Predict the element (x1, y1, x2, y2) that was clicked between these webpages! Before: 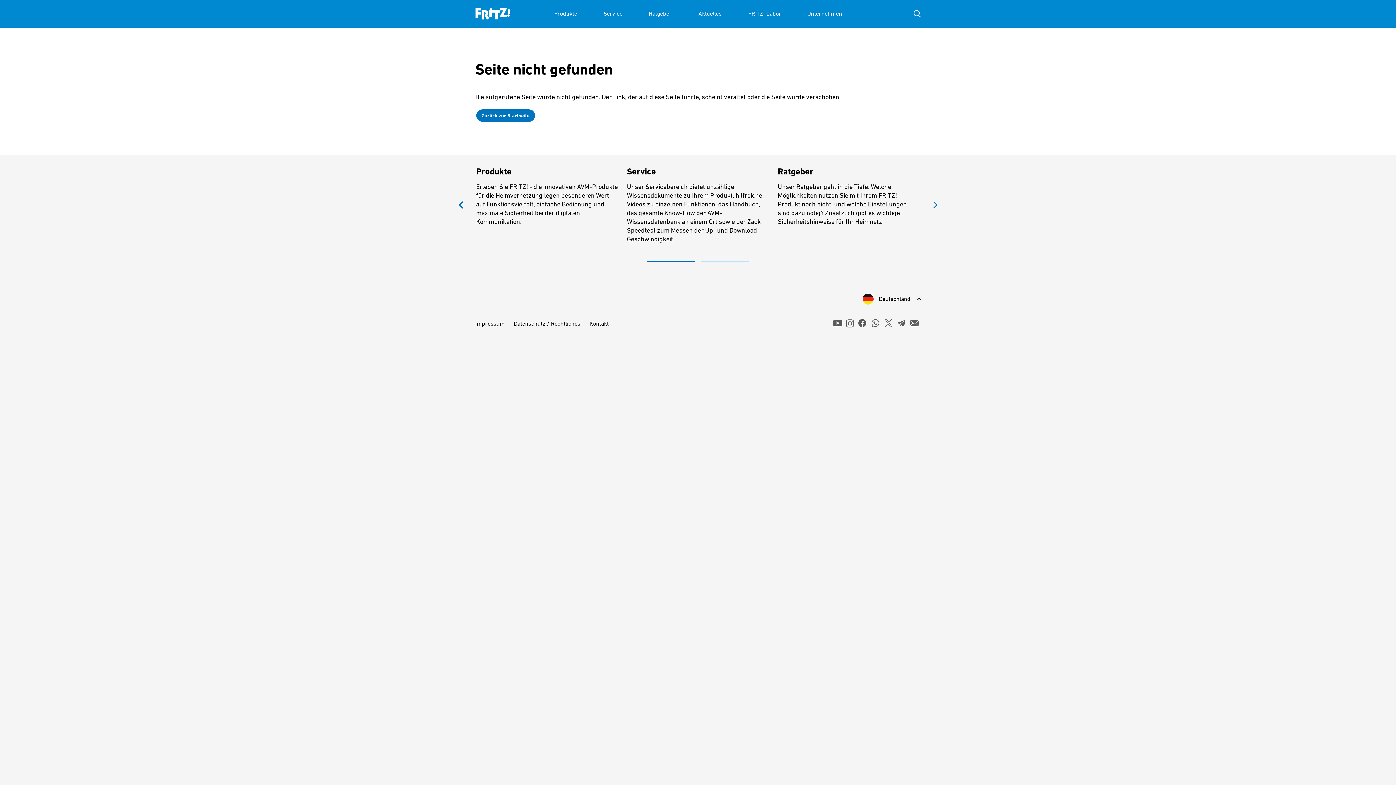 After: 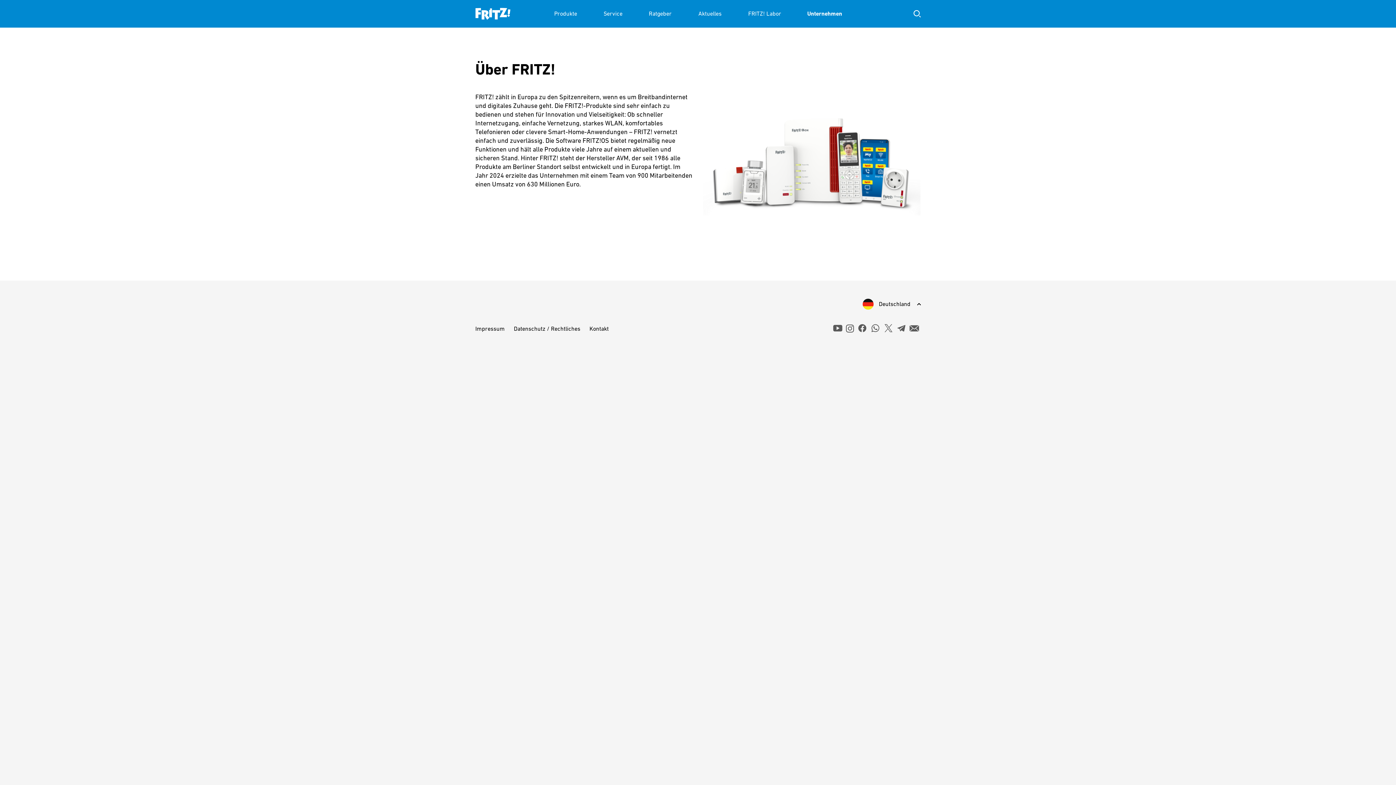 Action: bbox: (807, 0, 842, 27) label: Unternehmen